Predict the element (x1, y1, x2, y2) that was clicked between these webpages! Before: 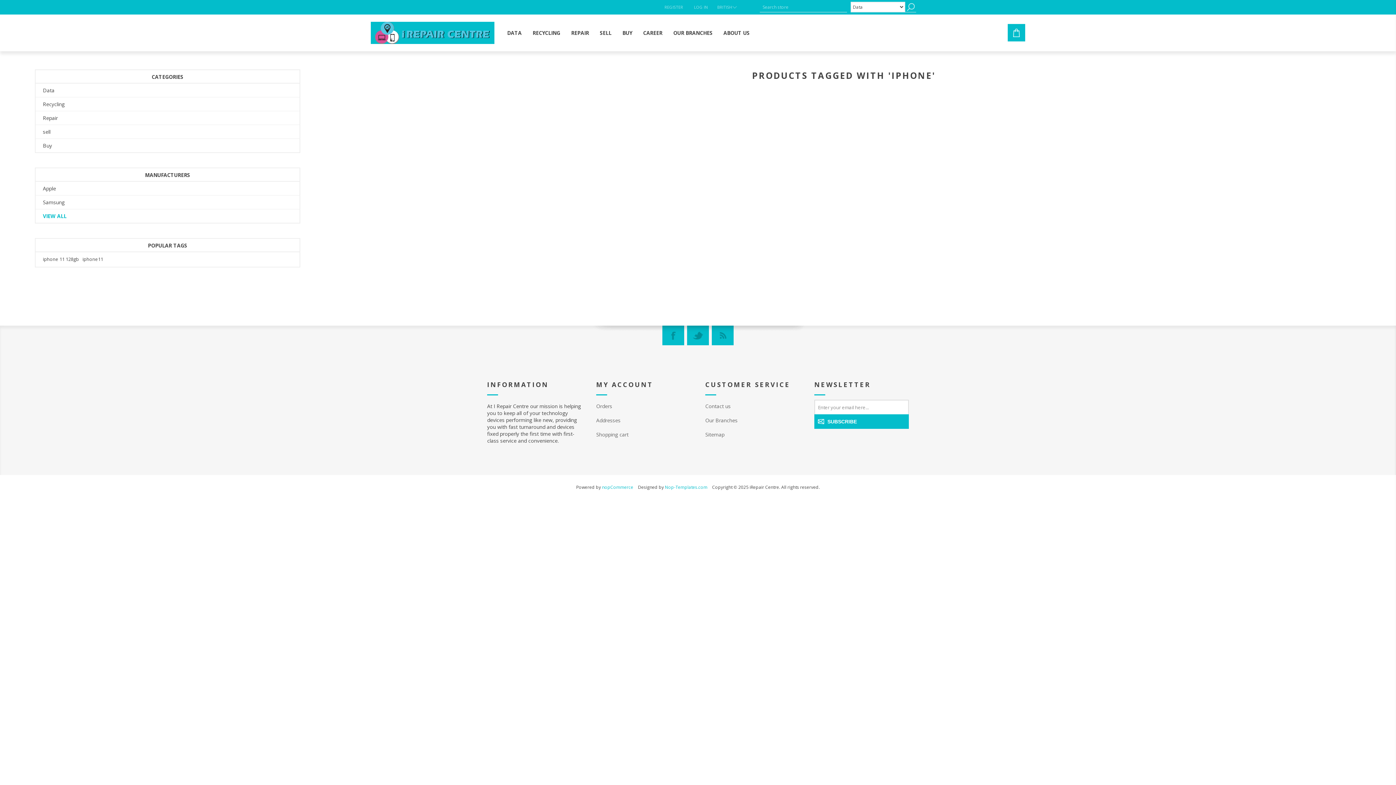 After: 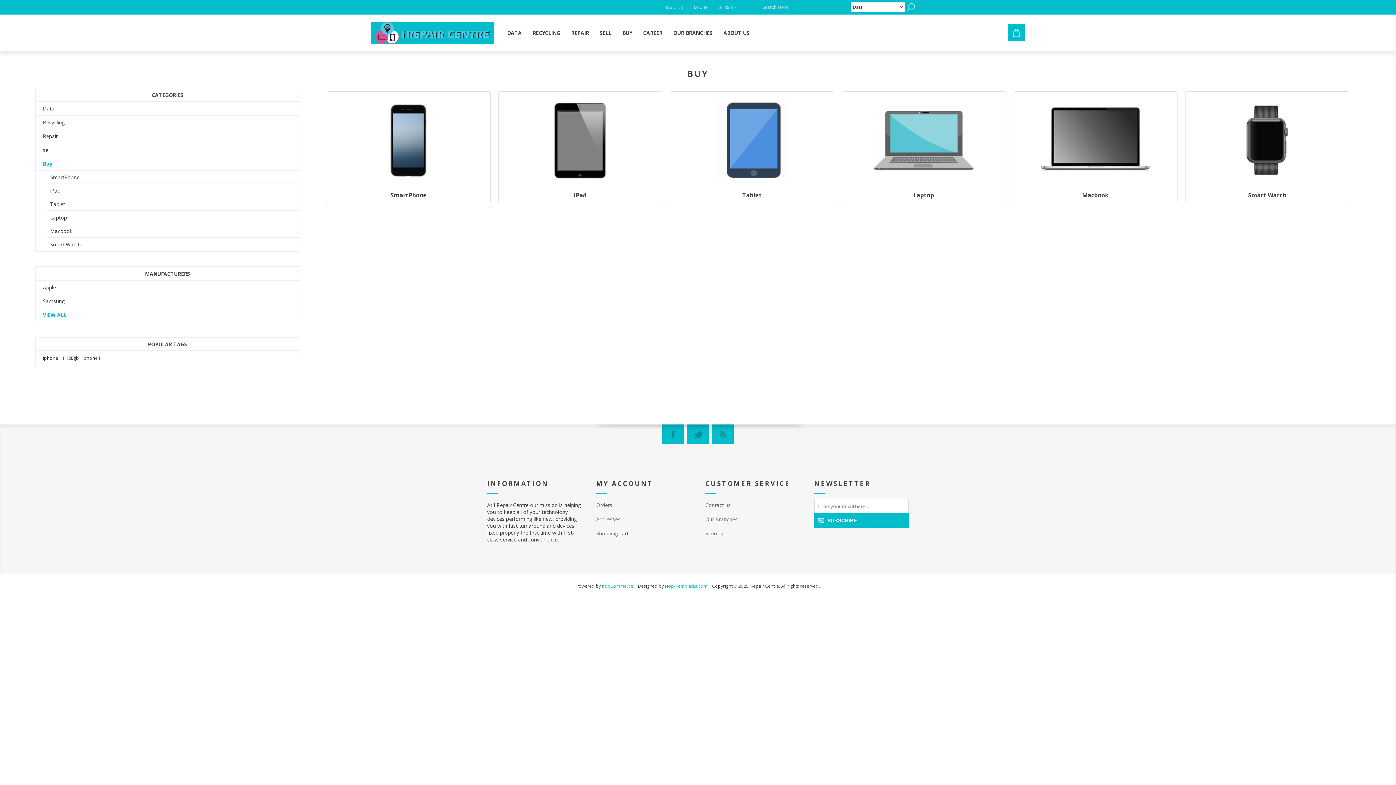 Action: bbox: (617, 27, 637, 38) label: BUY